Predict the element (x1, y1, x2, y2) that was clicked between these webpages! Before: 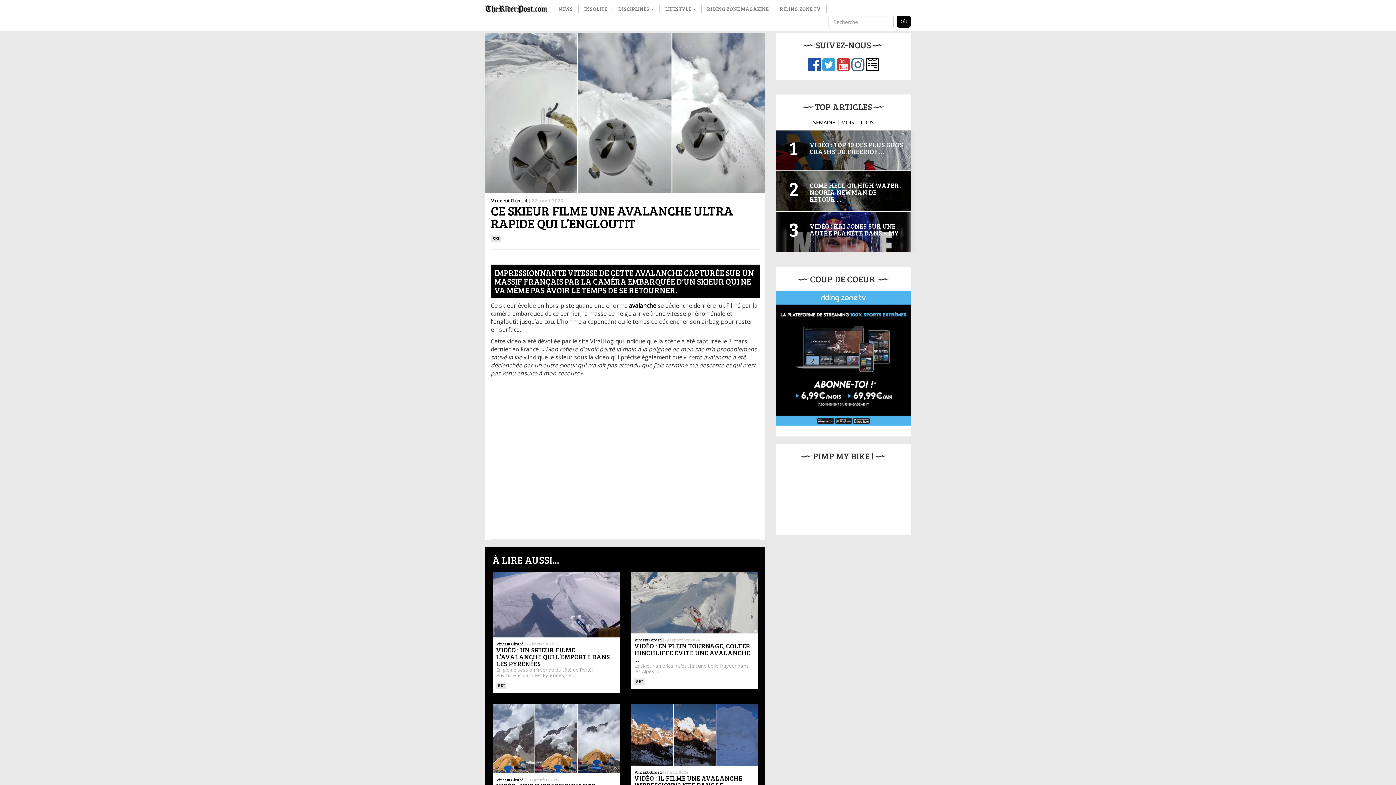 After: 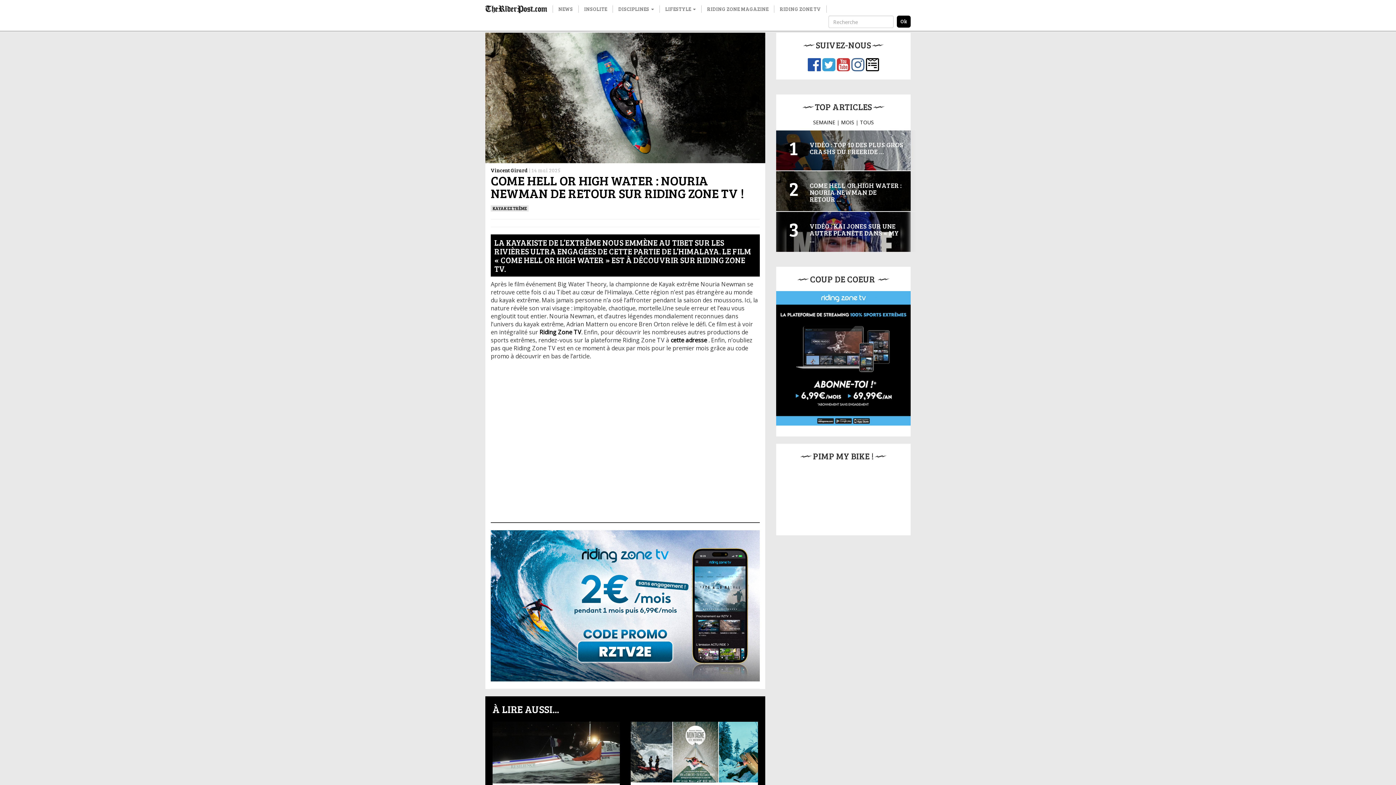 Action: bbox: (810, 181, 902, 203) label: COME HELL OR HIGH WATER : NOURIA NEWMAN DE RETOUR …